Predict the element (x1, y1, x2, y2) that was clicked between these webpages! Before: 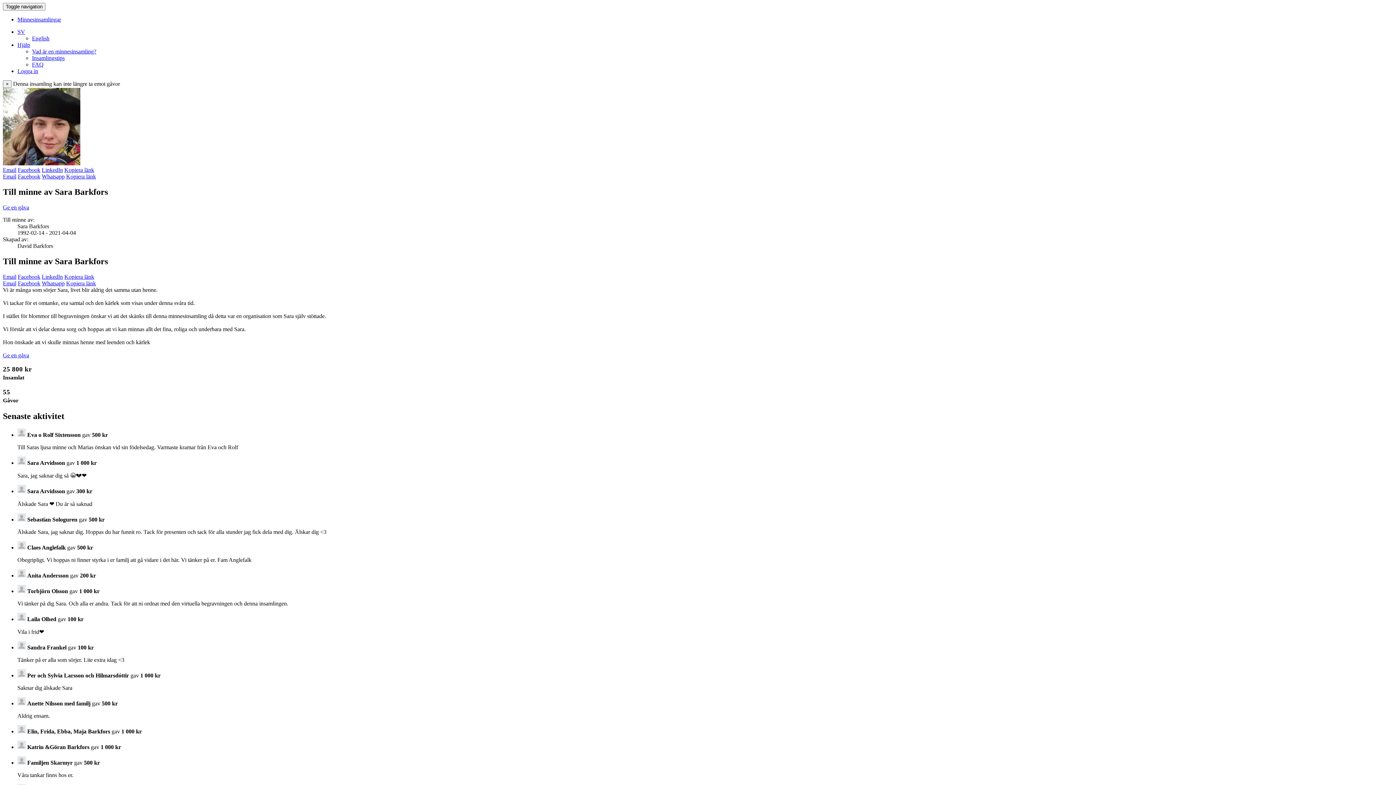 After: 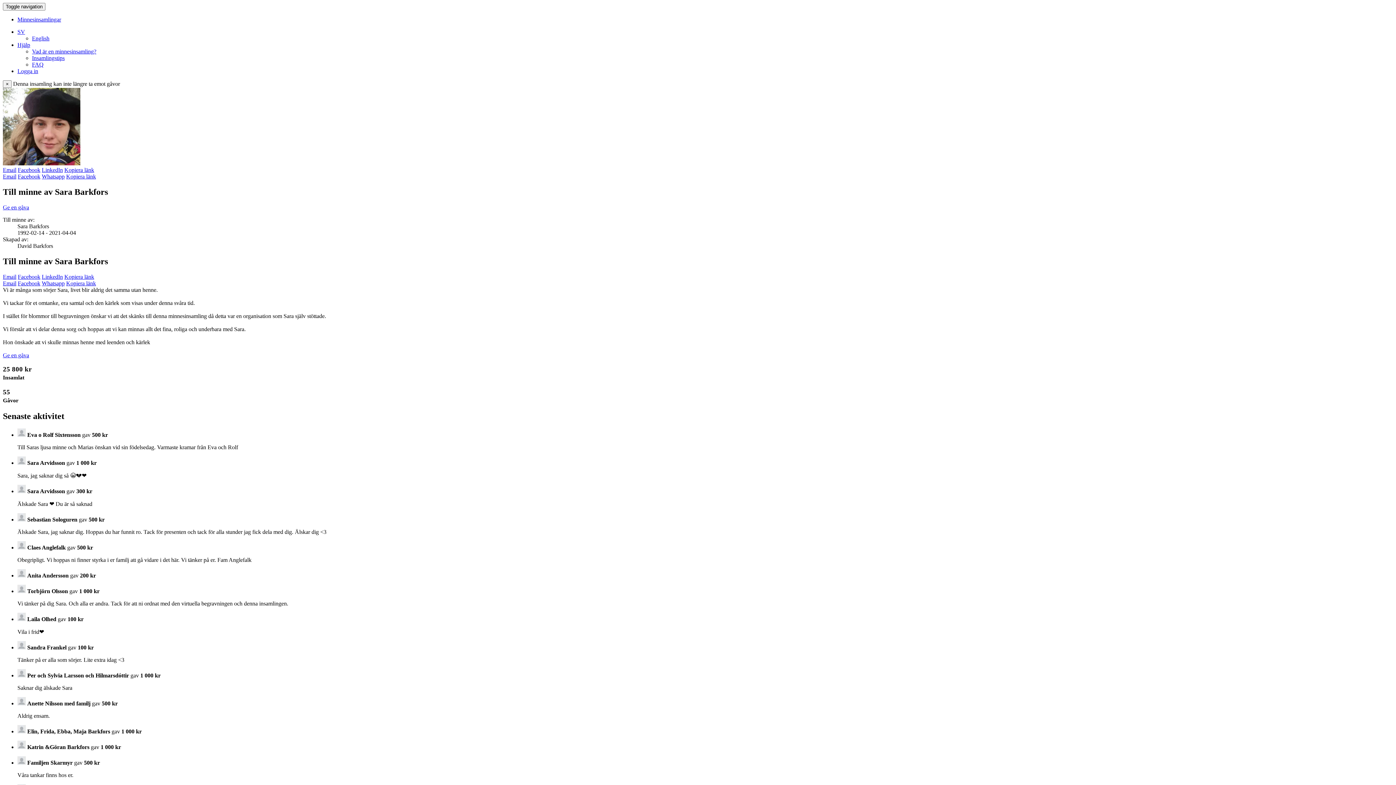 Action: bbox: (17, 280, 40, 286) label: Facebook